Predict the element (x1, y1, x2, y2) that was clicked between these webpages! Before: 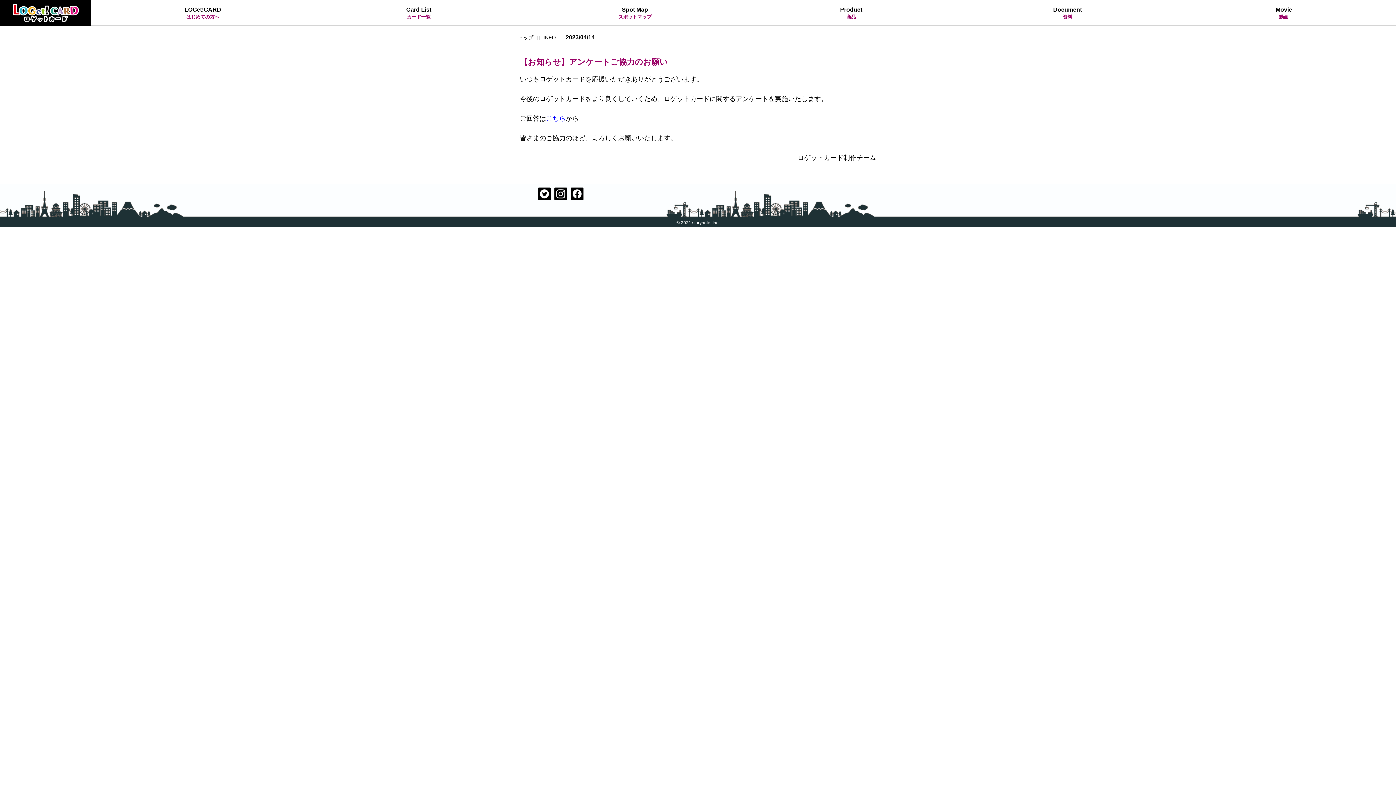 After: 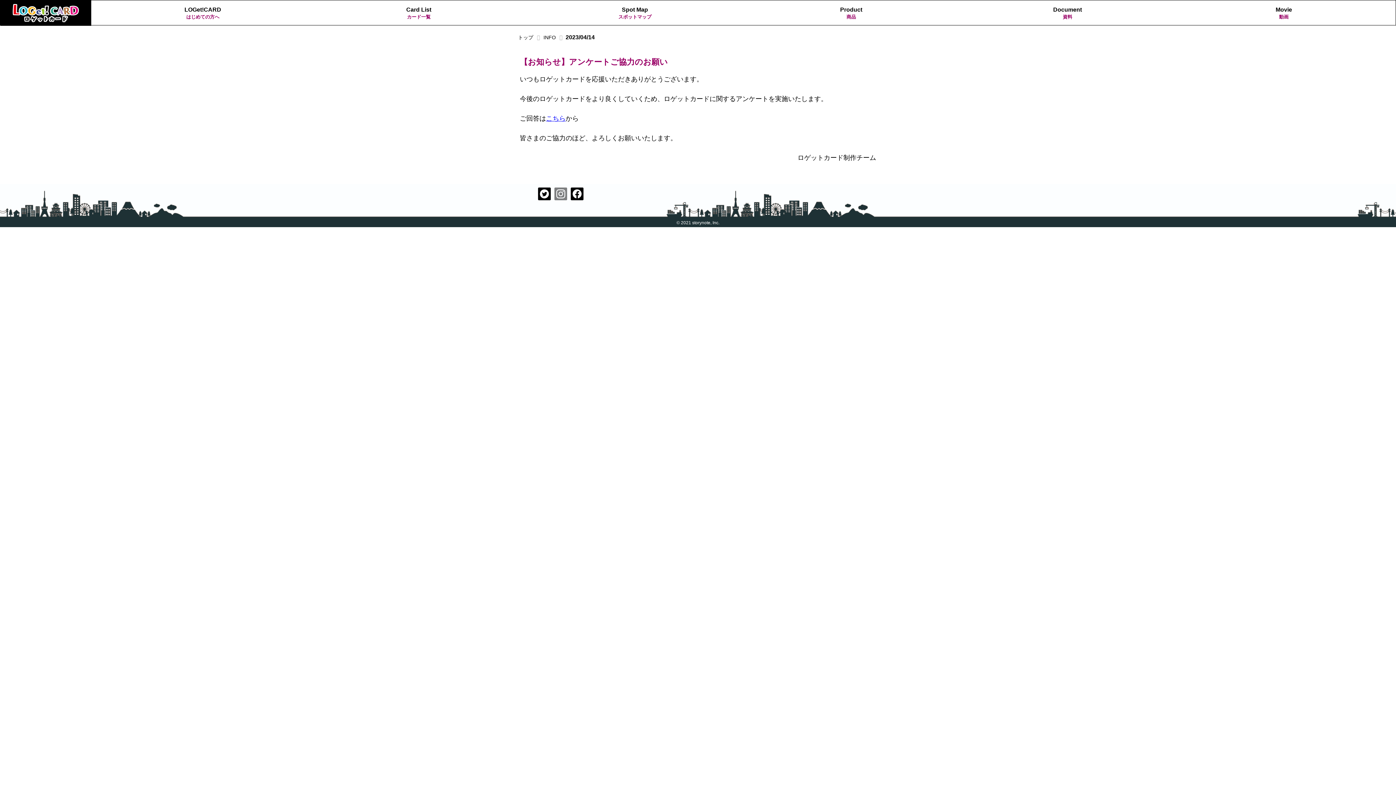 Action: bbox: (554, 187, 567, 200)